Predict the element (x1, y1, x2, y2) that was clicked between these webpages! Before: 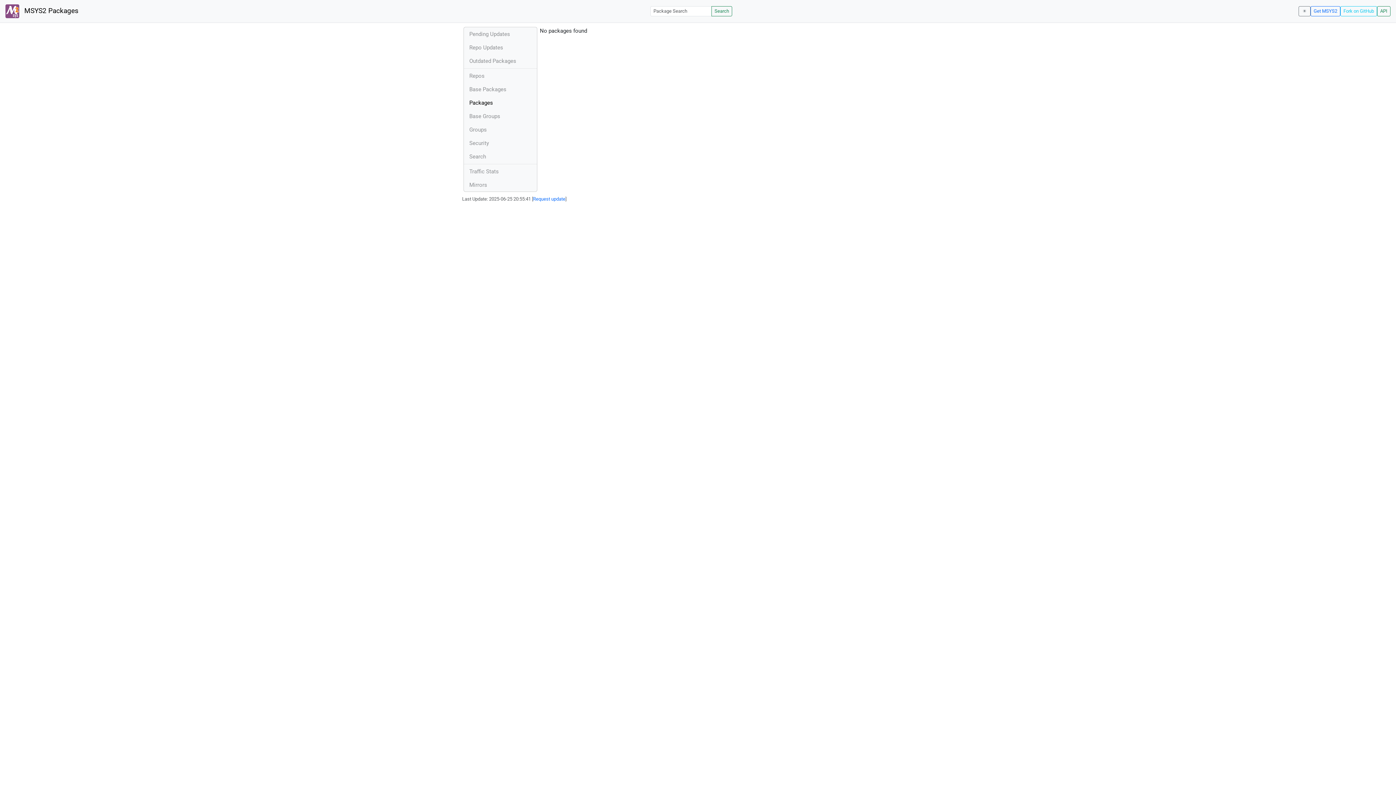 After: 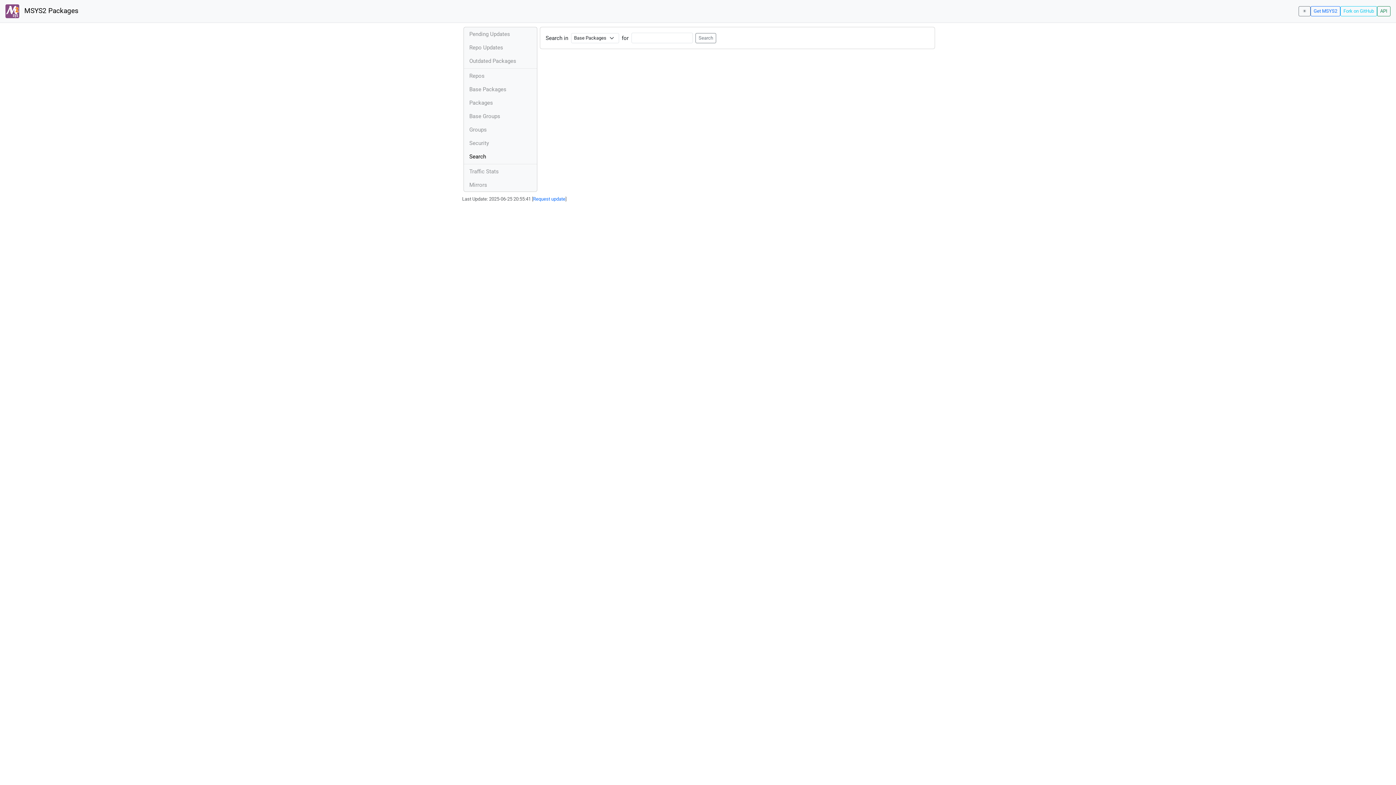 Action: label: Search bbox: (464, 149, 536, 163)